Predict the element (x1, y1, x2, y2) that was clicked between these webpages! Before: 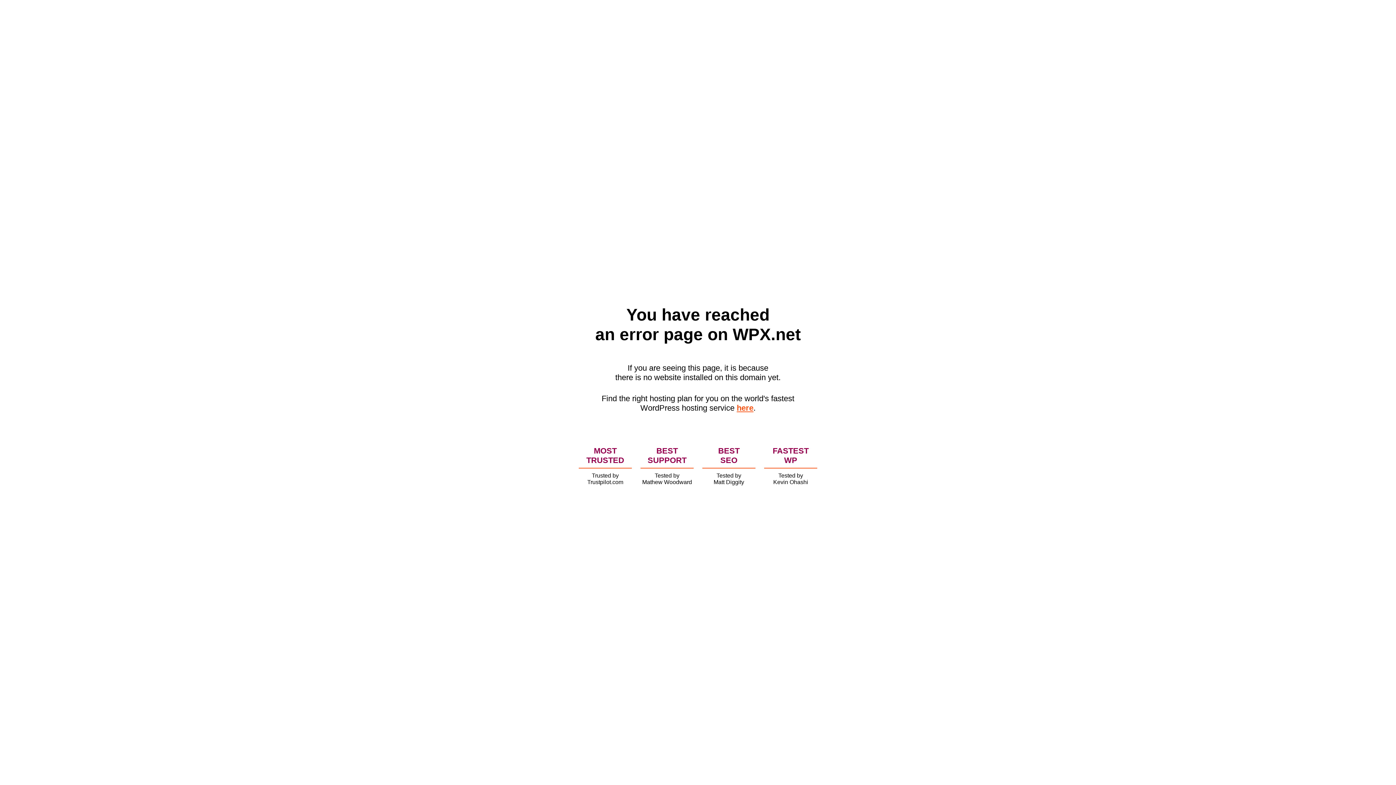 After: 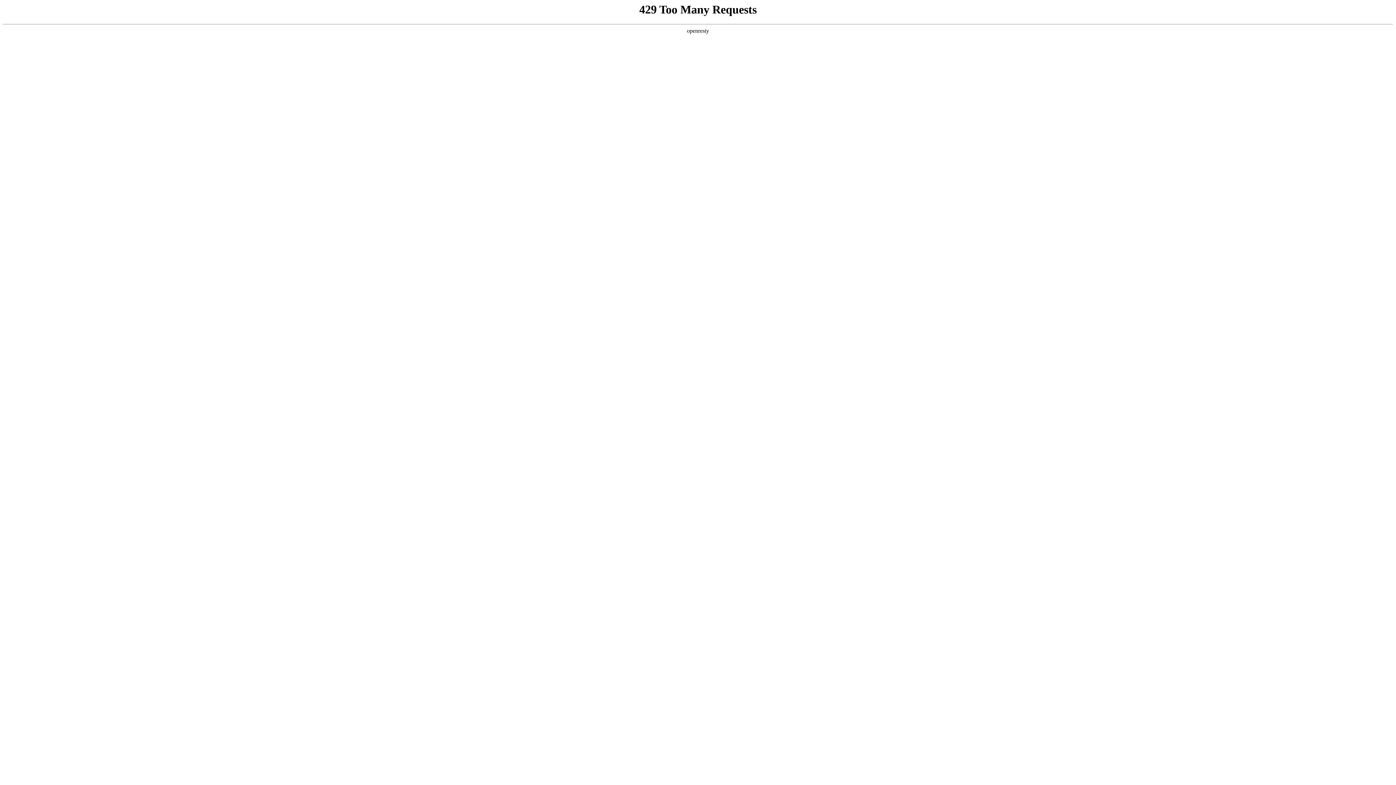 Action: bbox: (736, 403, 753, 412) label: here